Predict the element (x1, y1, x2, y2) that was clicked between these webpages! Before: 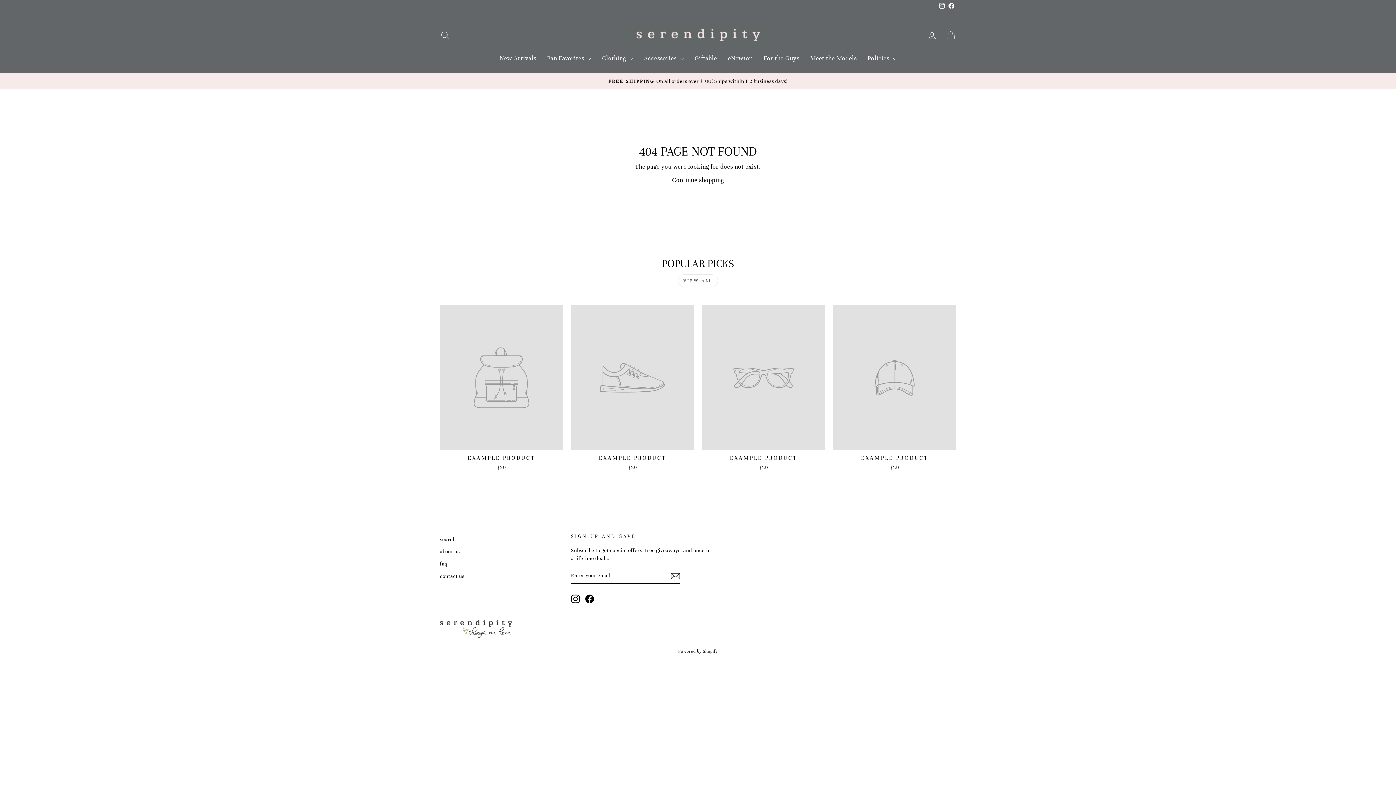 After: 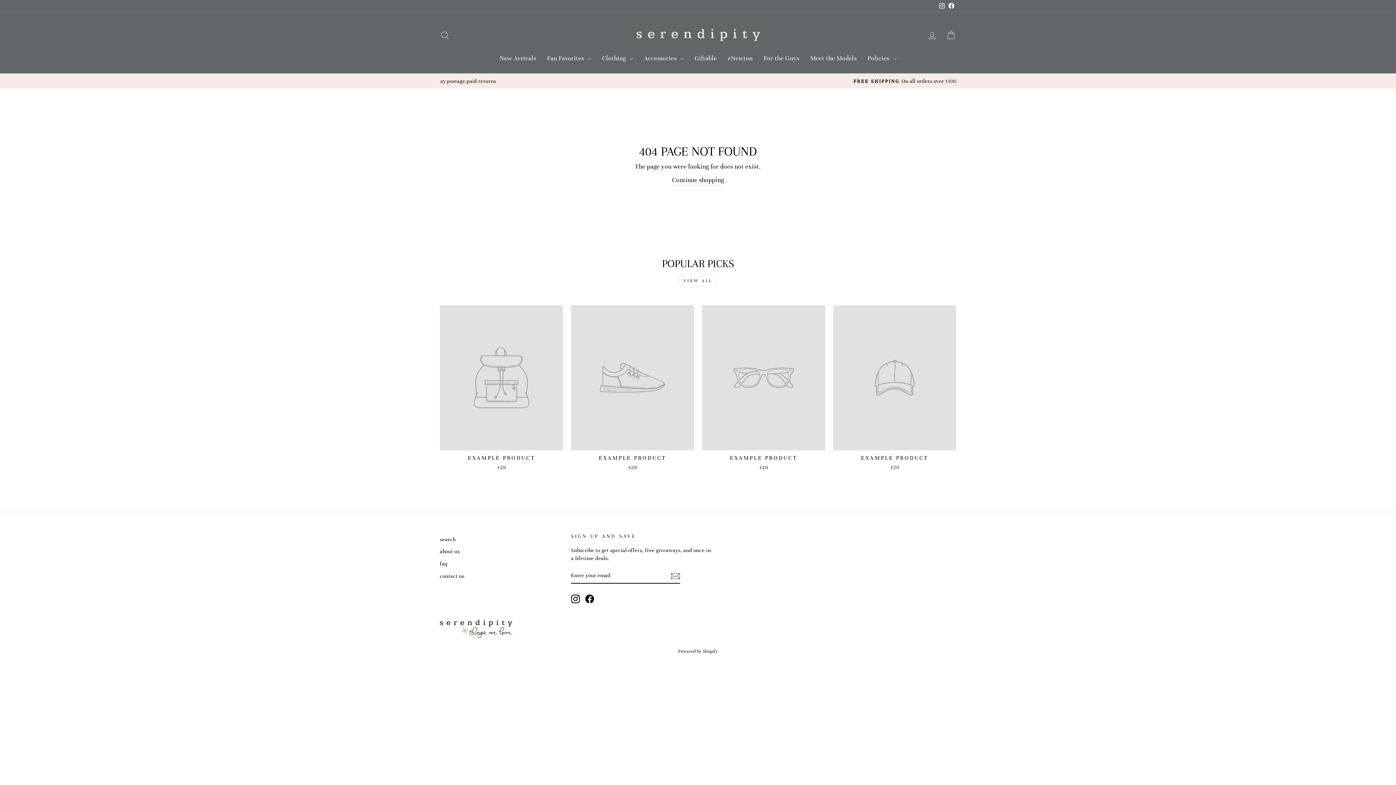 Action: bbox: (585, 594, 594, 603) label: Facebook